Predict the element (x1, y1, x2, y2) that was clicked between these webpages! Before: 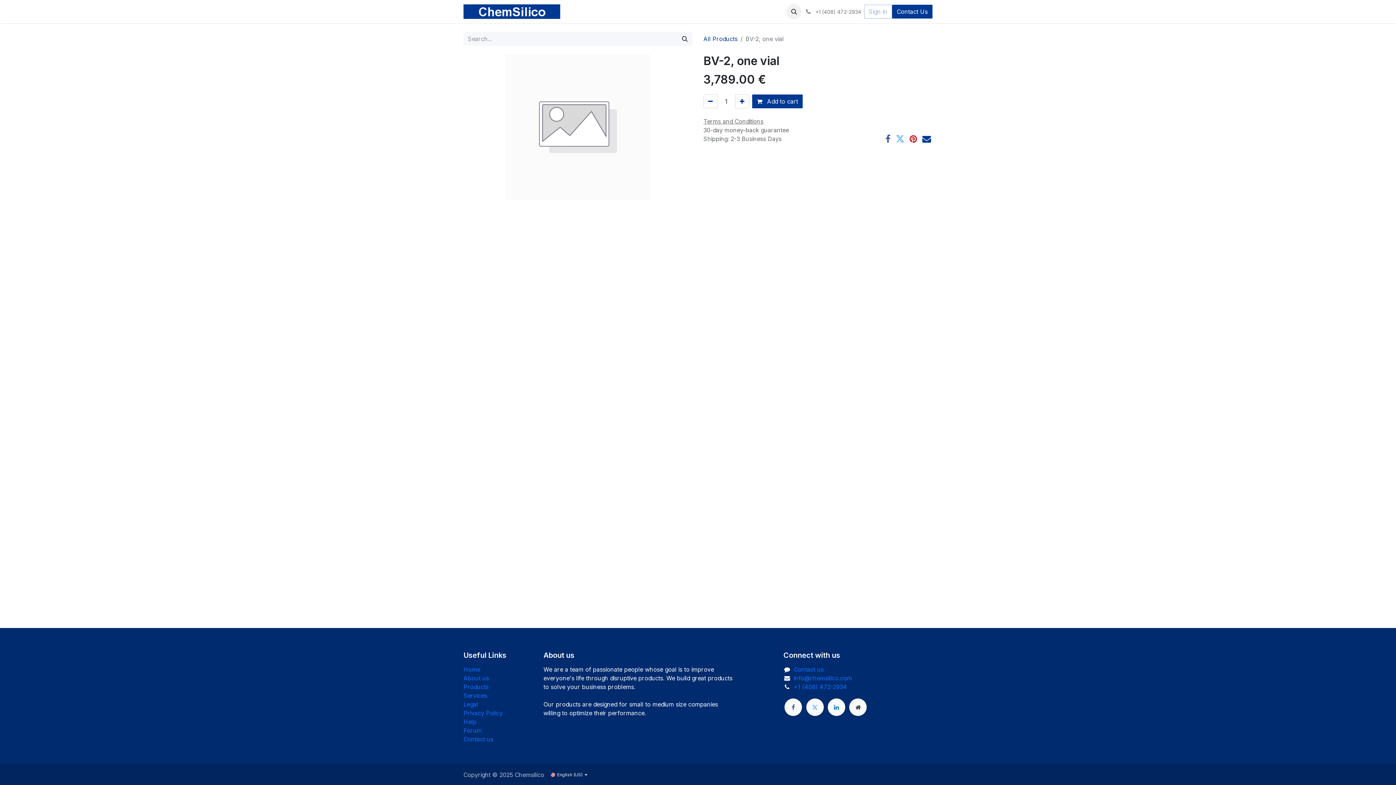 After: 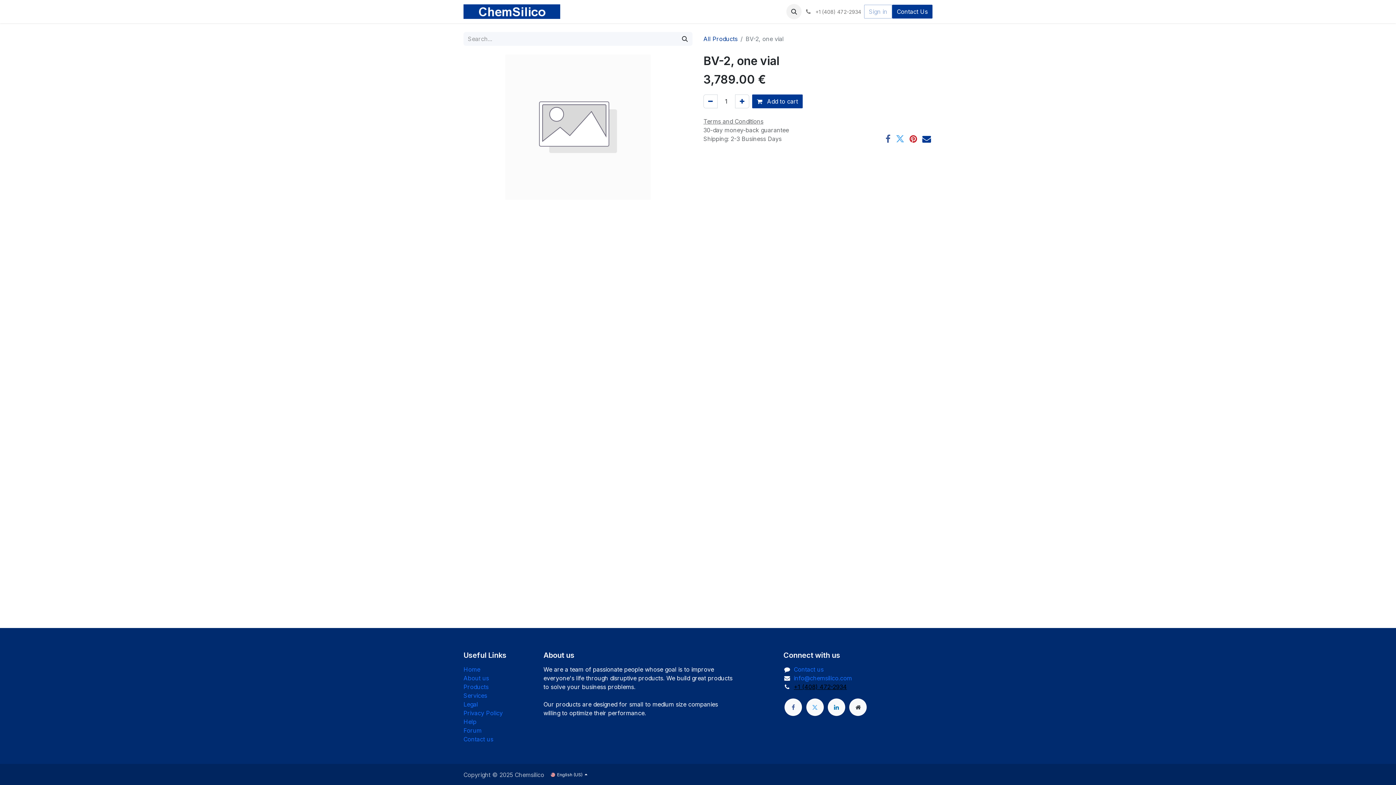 Action: bbox: (794, 683, 847, 691) label: +1 (408) 472-2934